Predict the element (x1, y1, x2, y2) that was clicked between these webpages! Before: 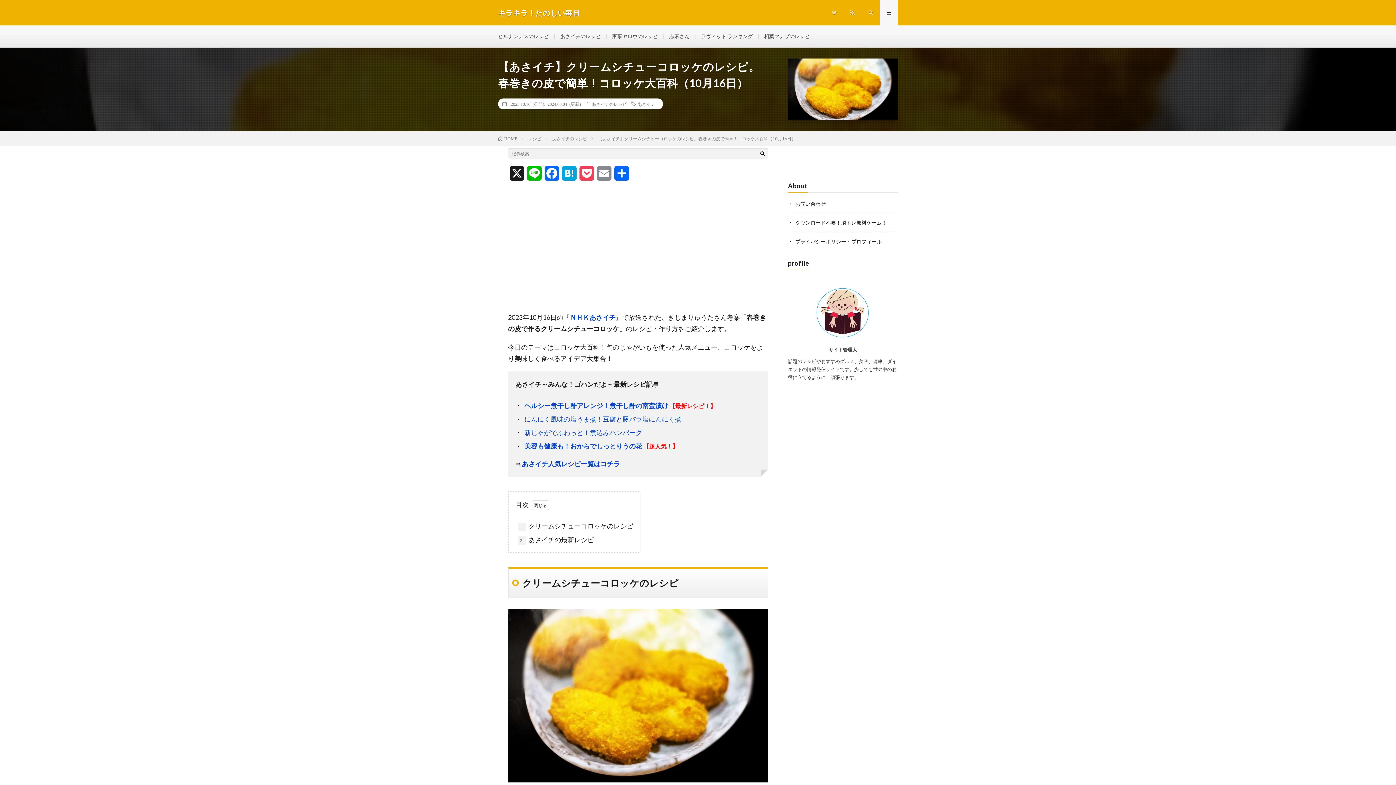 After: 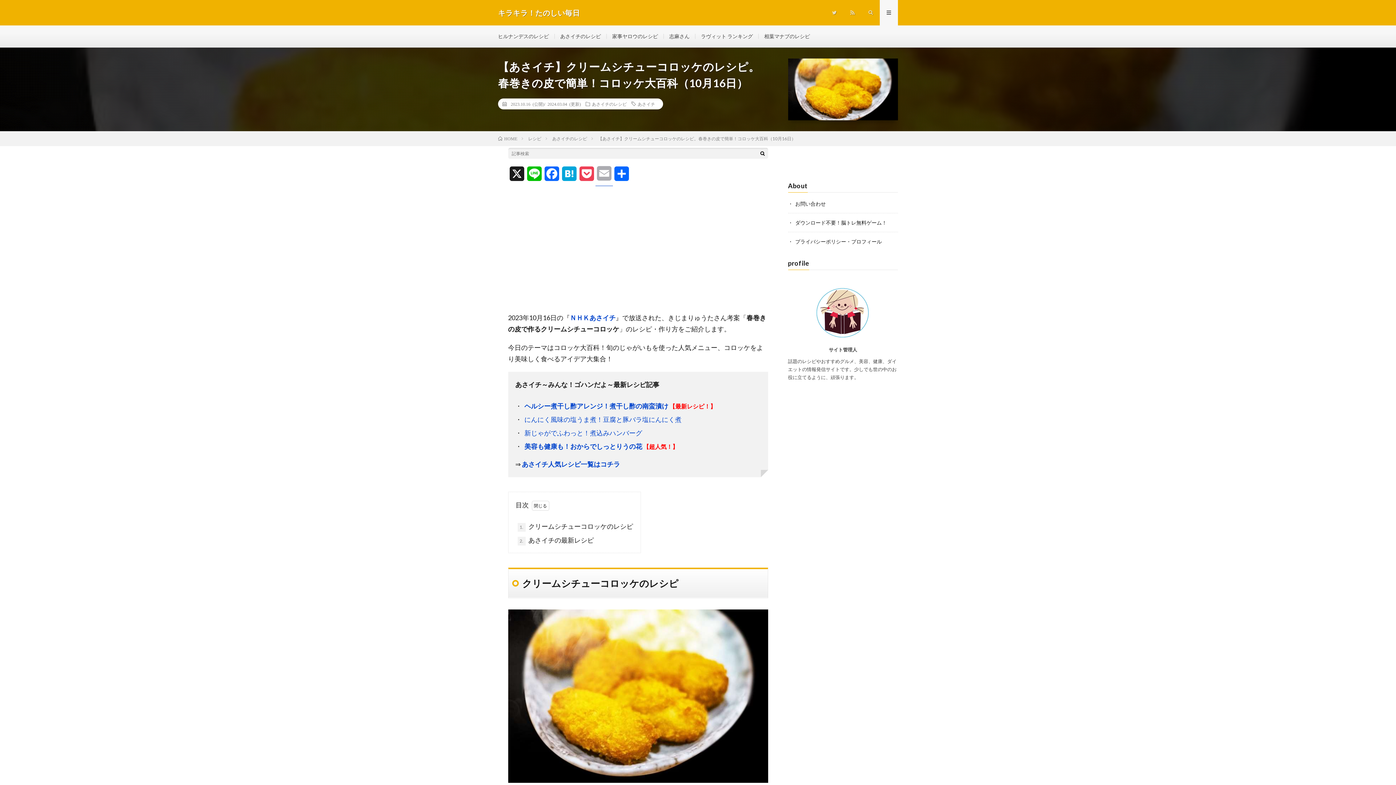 Action: label: Email bbox: (595, 166, 612, 185)